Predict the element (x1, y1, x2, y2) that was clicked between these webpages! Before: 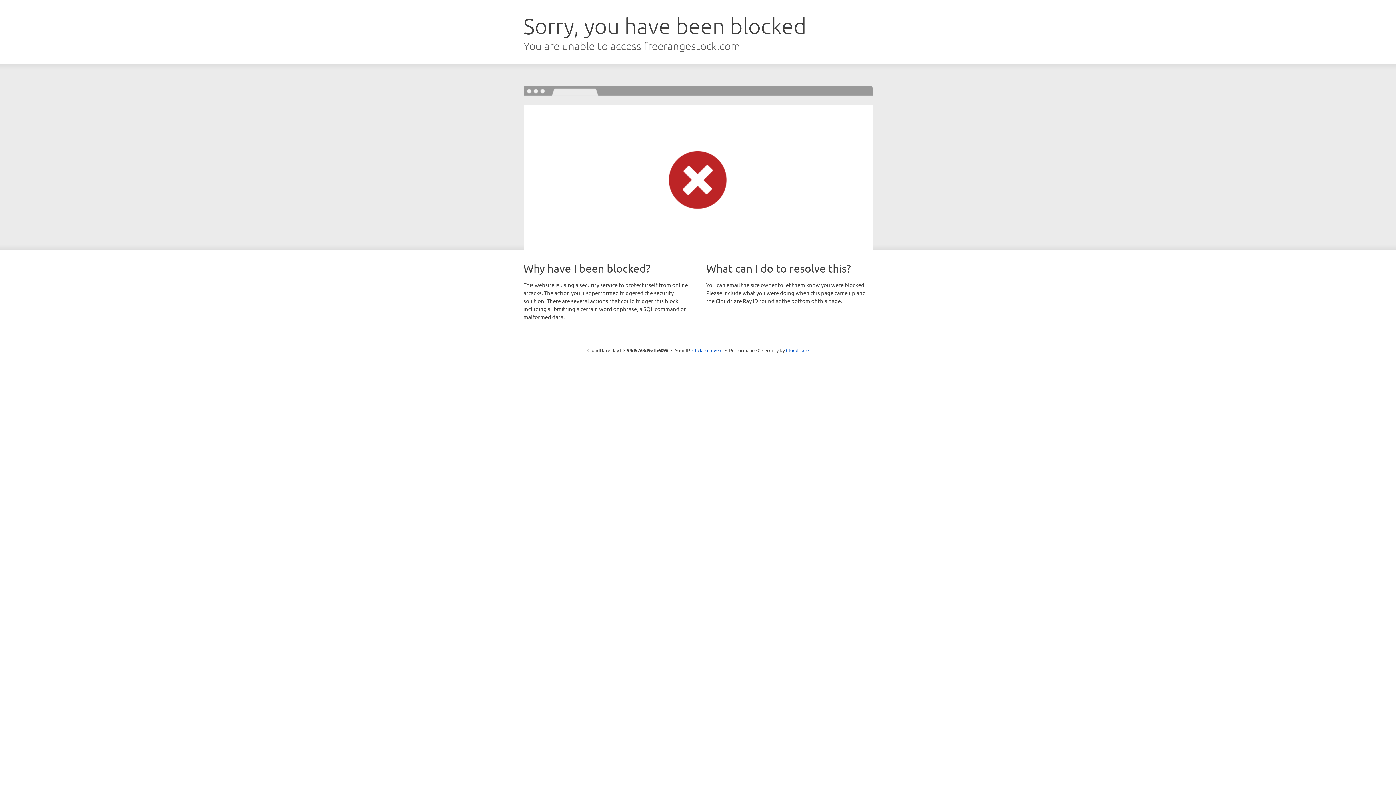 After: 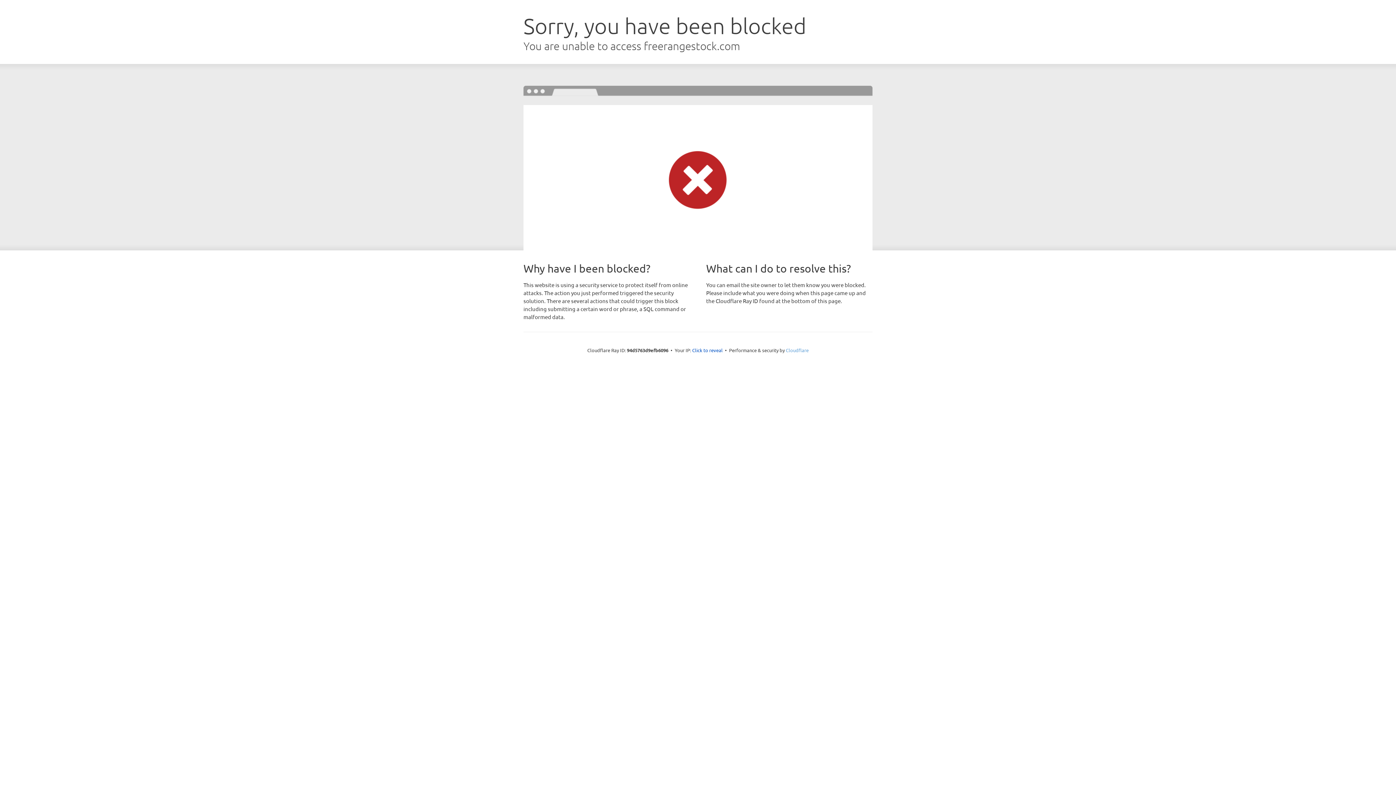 Action: bbox: (786, 347, 808, 353) label: Cloudflare